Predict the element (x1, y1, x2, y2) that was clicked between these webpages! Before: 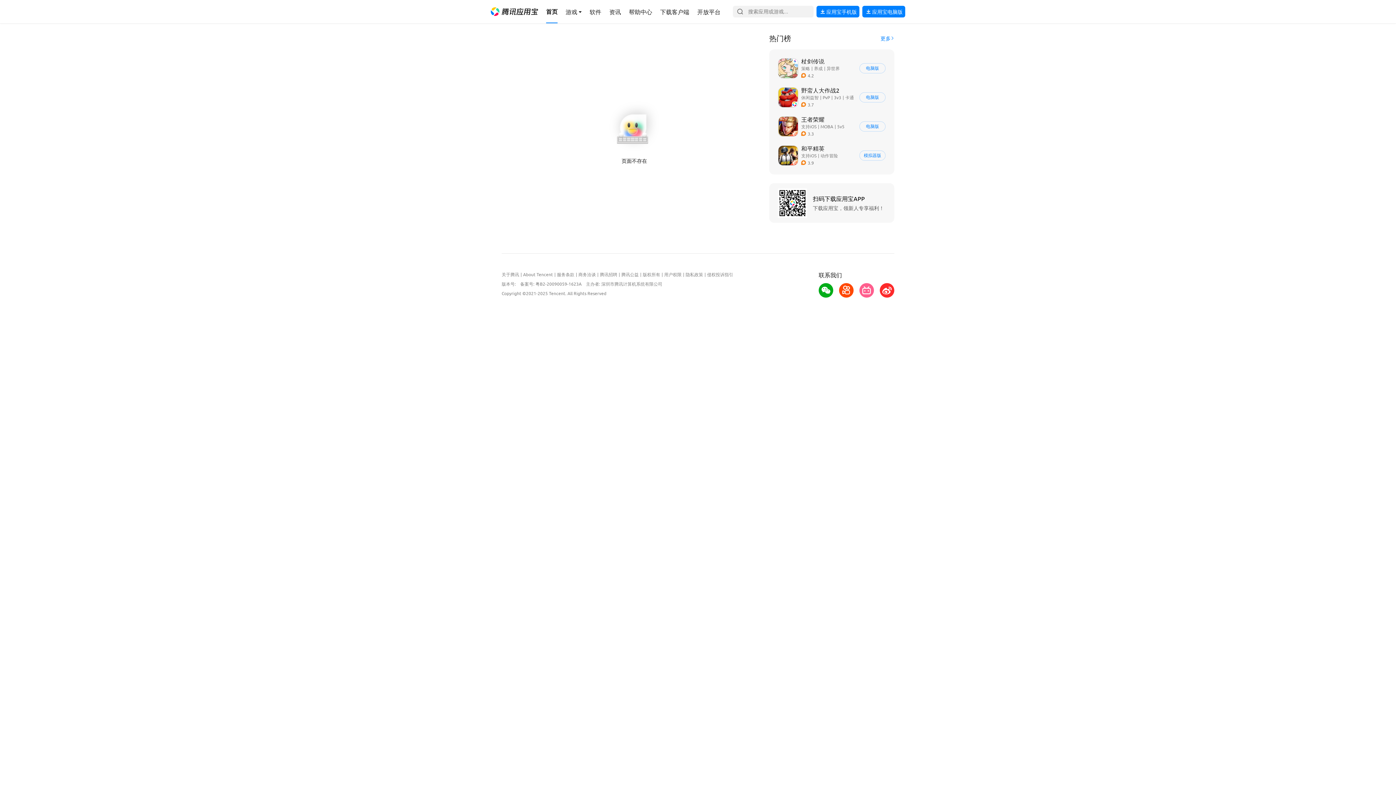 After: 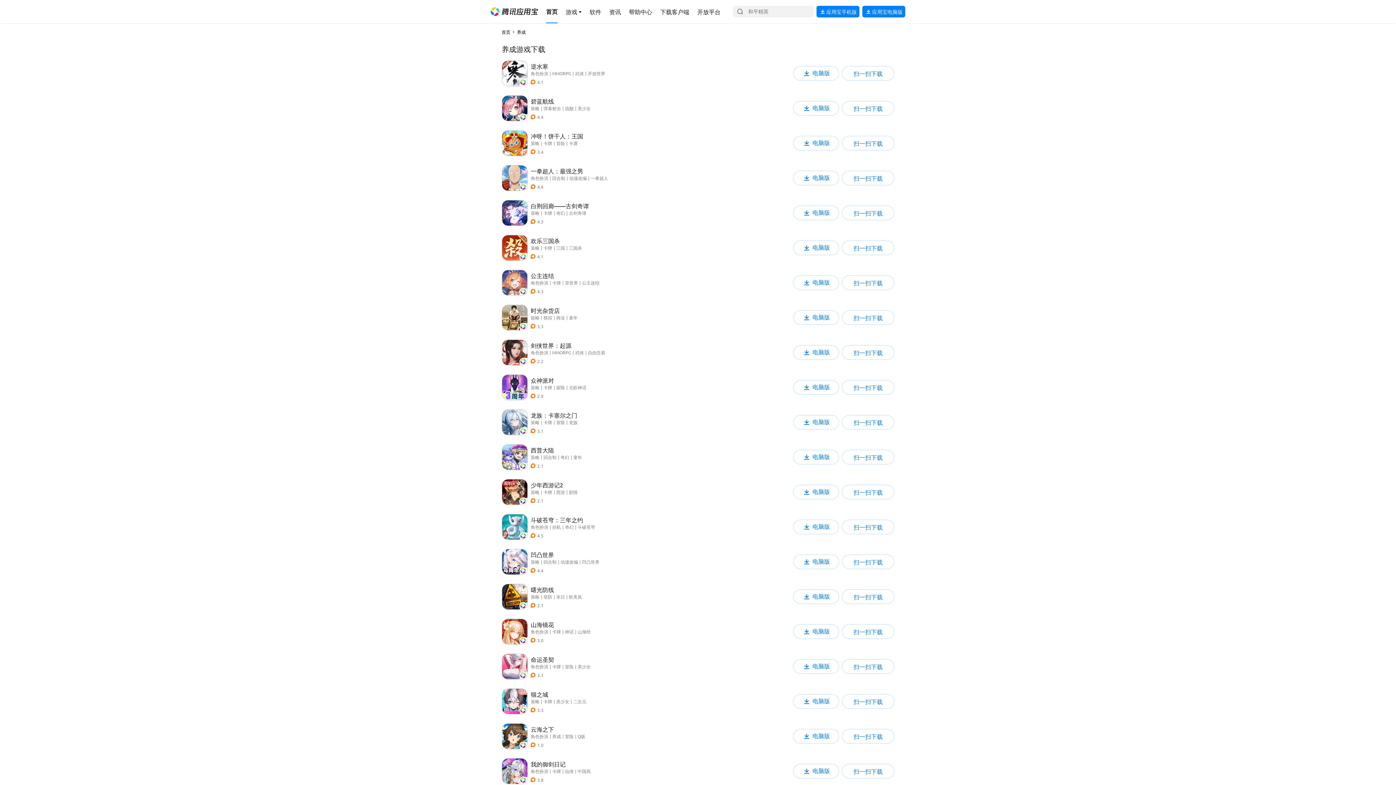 Action: bbox: (814, 65, 822, 71) label: 导航链接